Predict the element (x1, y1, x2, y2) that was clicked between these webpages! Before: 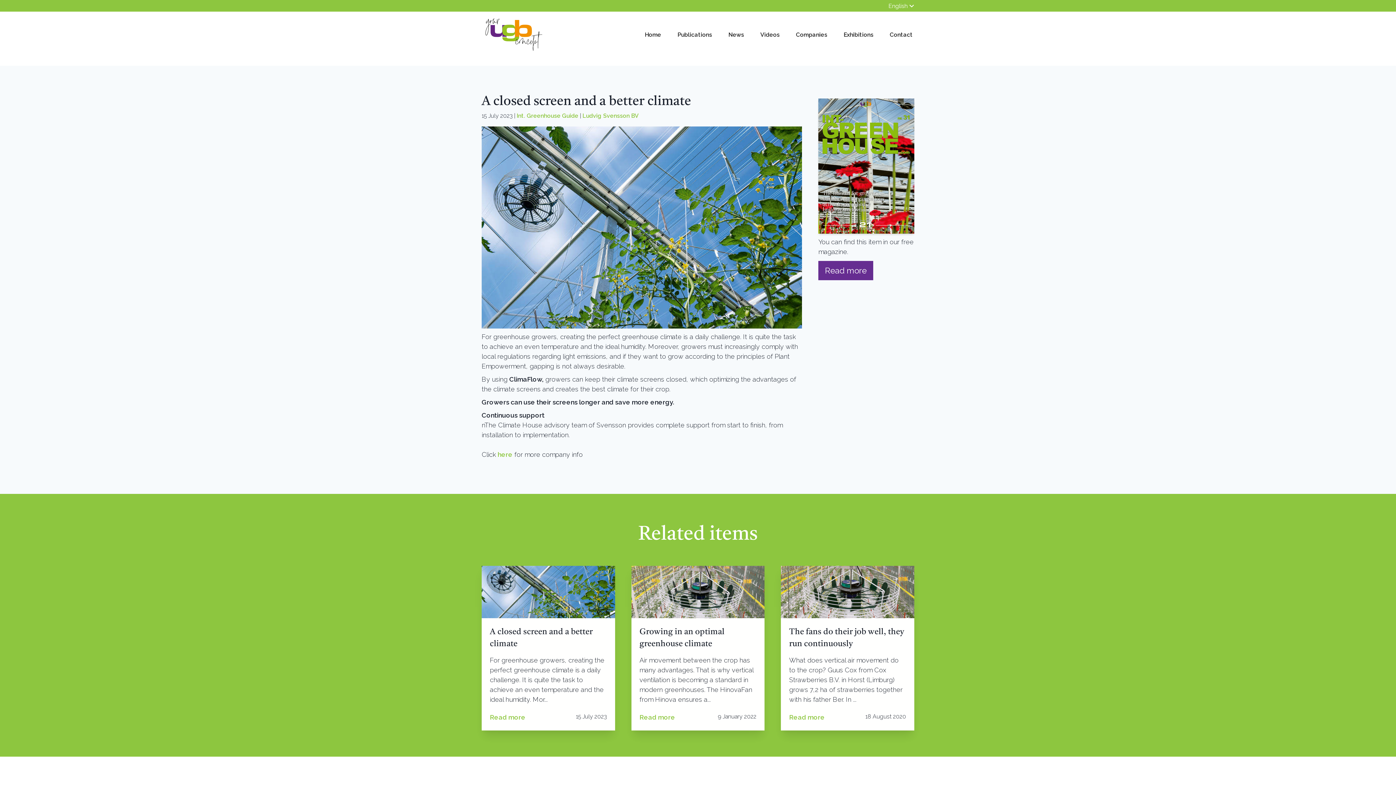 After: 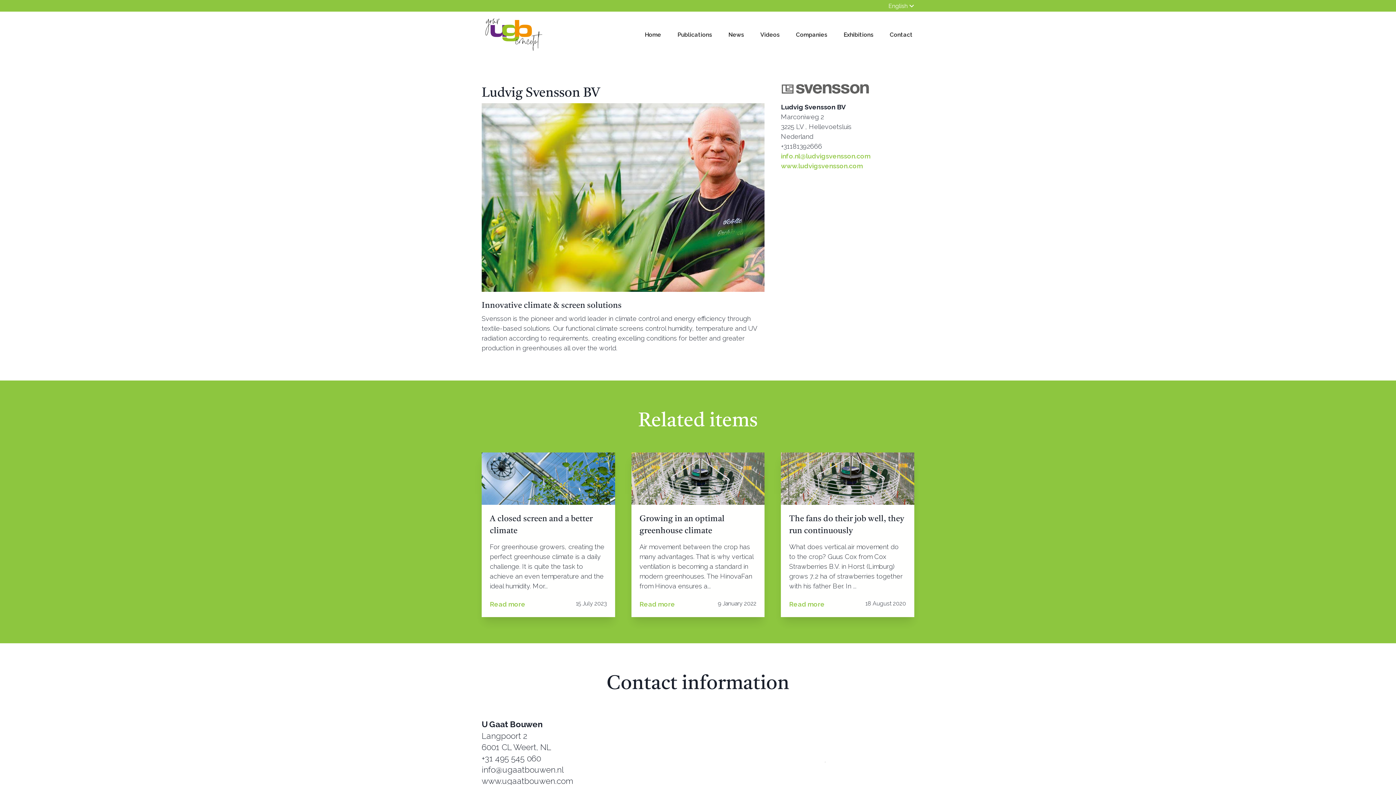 Action: label: Ludvig Svensson BV bbox: (582, 112, 638, 119)